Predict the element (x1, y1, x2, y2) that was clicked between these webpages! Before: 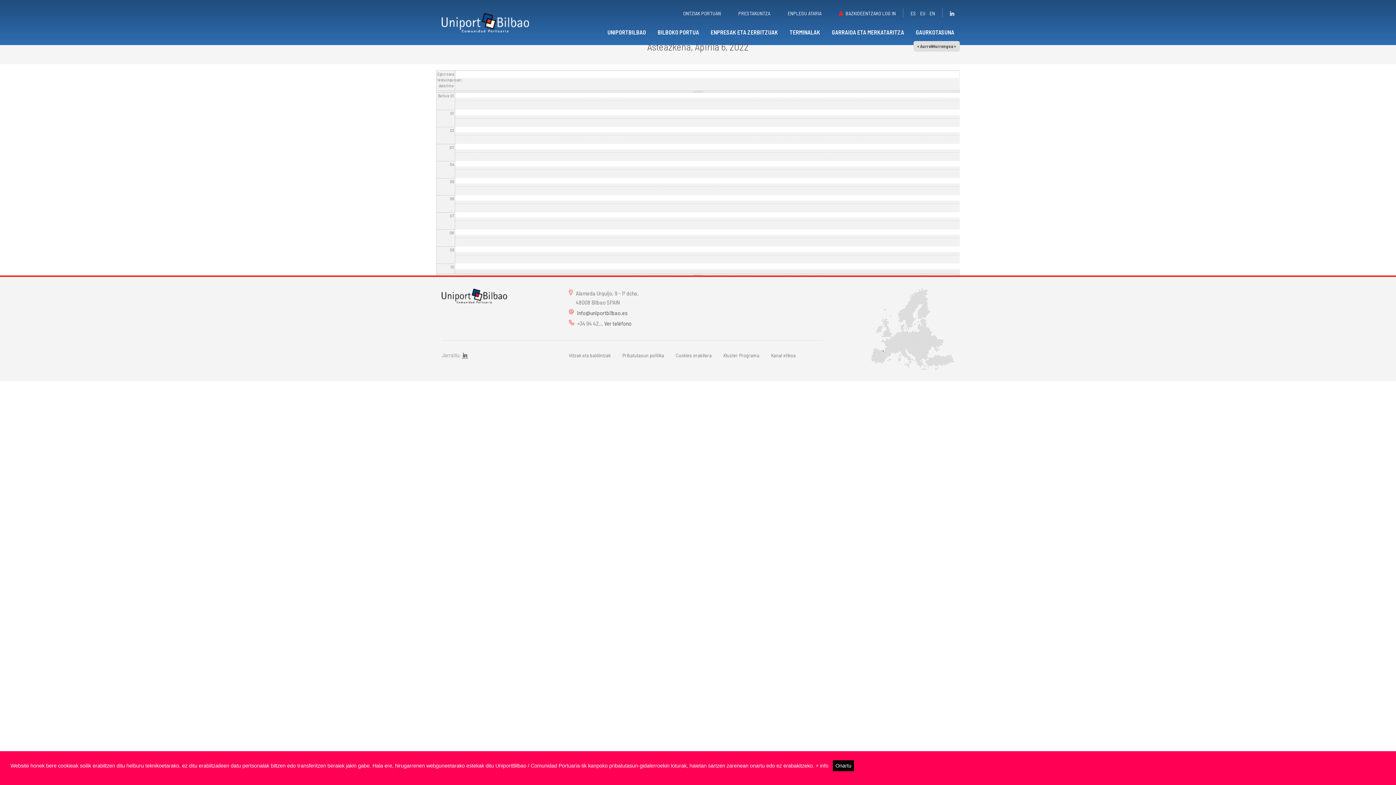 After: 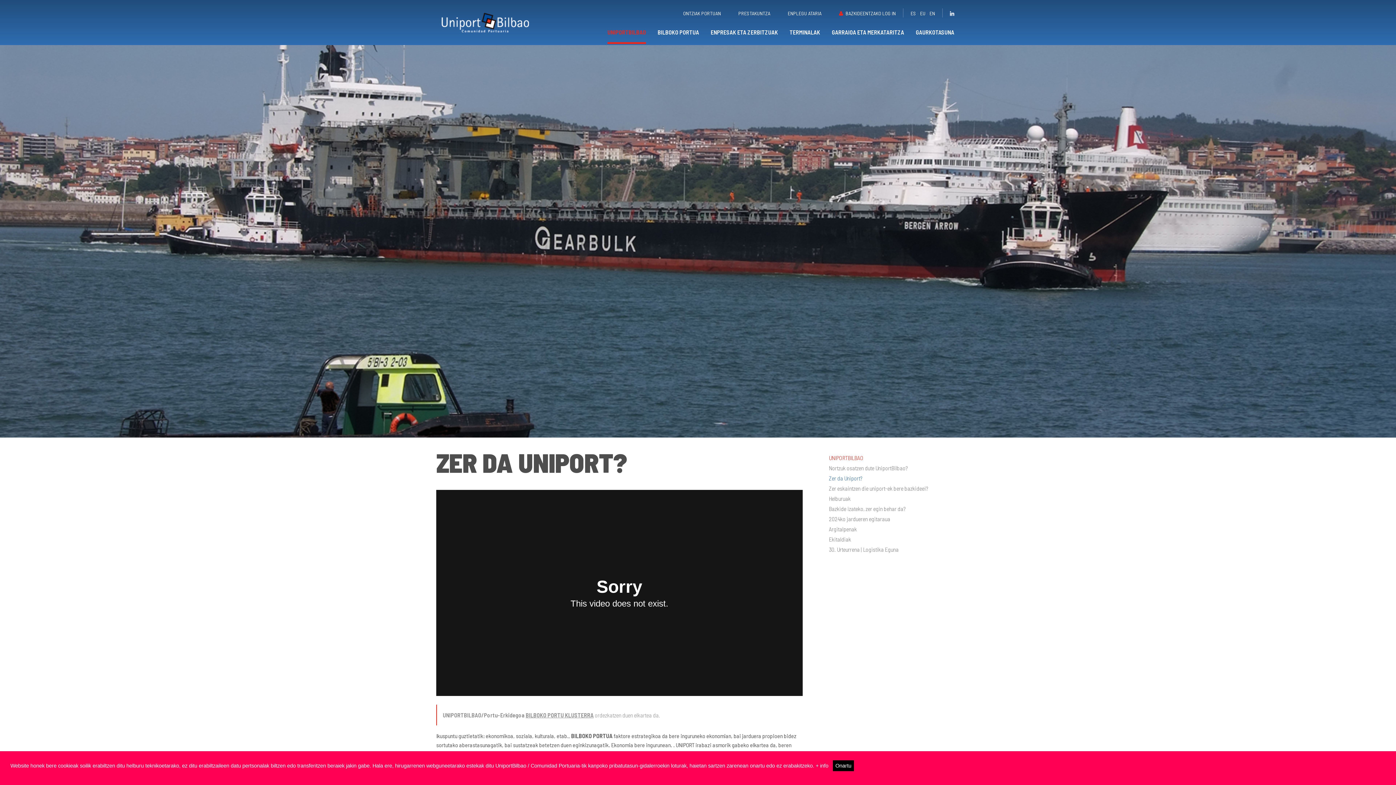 Action: label: UNIPORTBILBAO bbox: (607, 27, 646, 36)